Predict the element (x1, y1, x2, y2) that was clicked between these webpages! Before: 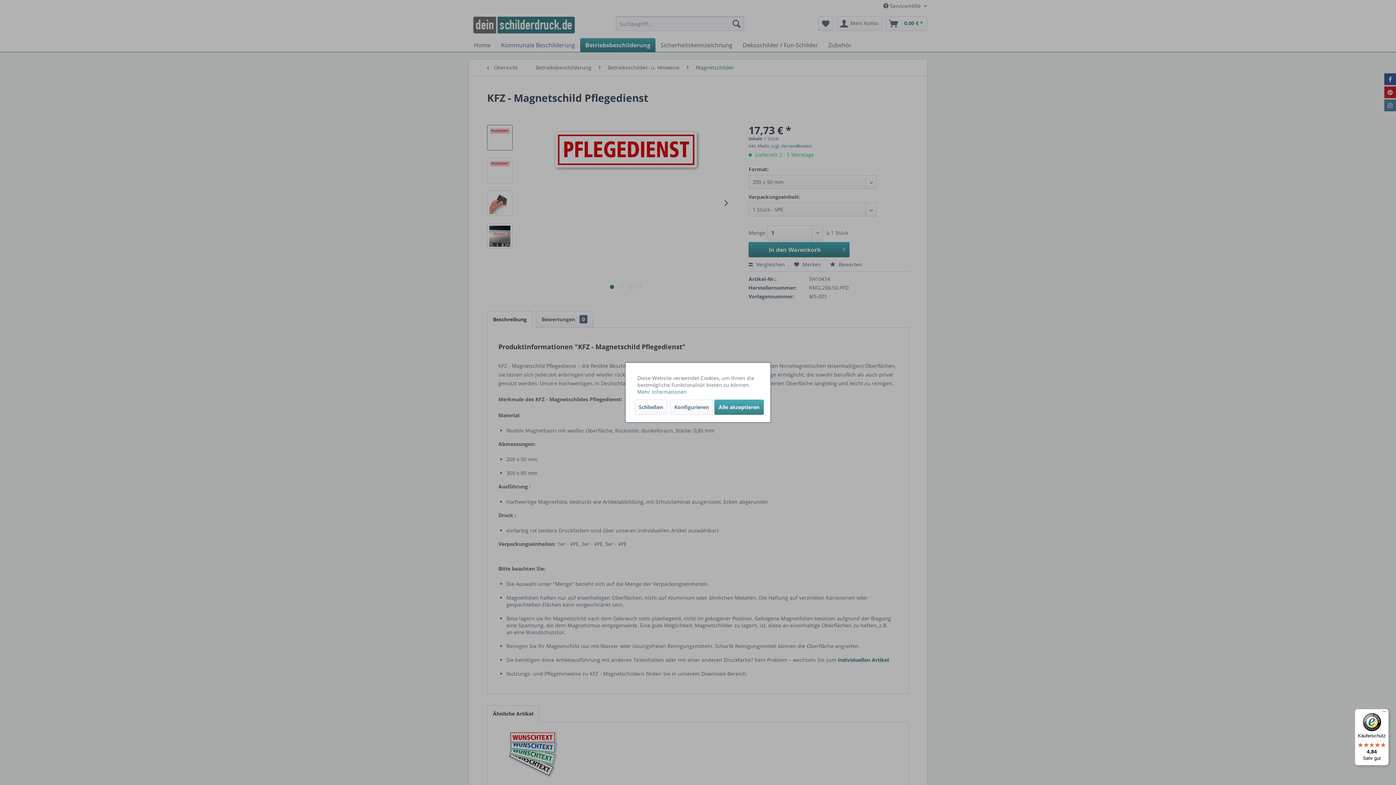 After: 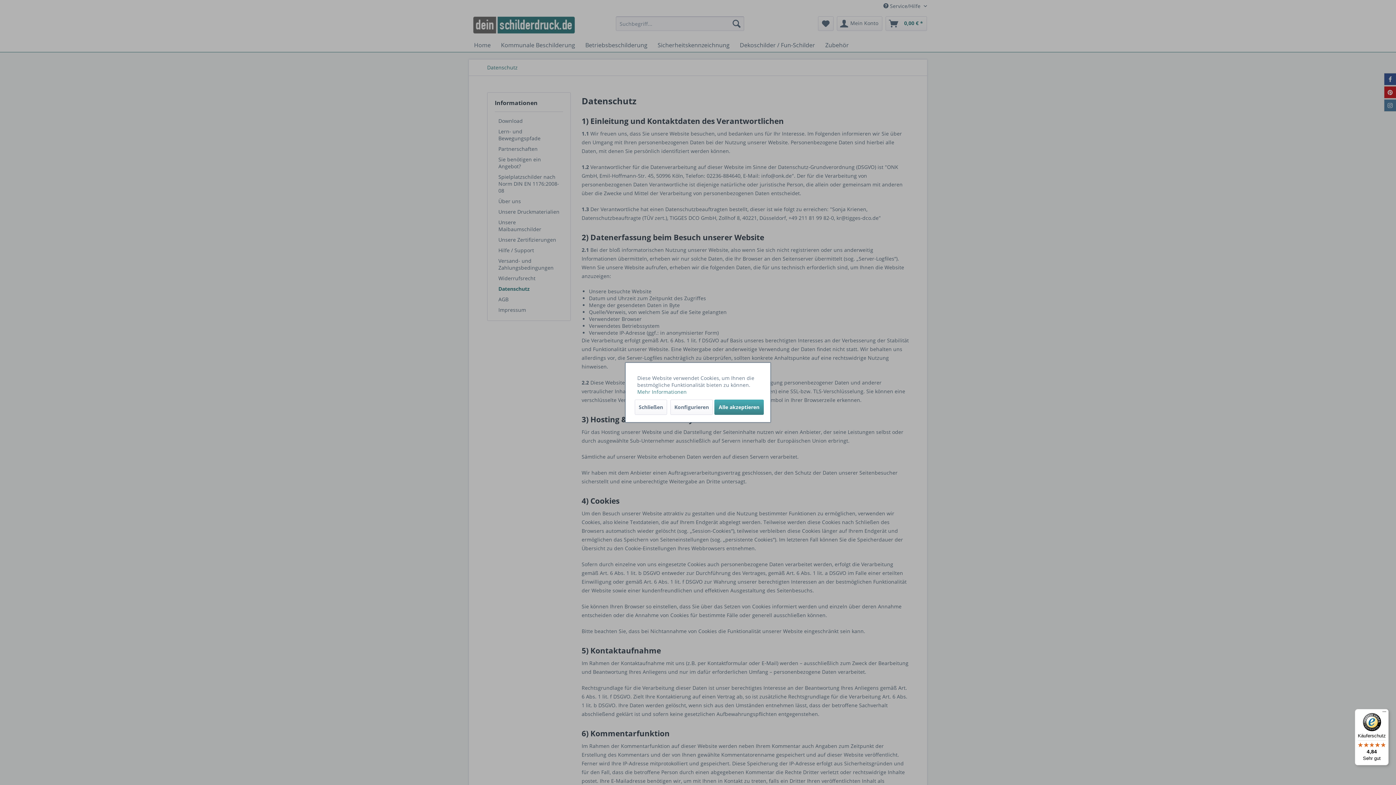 Action: label: Mehr Informationen bbox: (637, 388, 686, 395)